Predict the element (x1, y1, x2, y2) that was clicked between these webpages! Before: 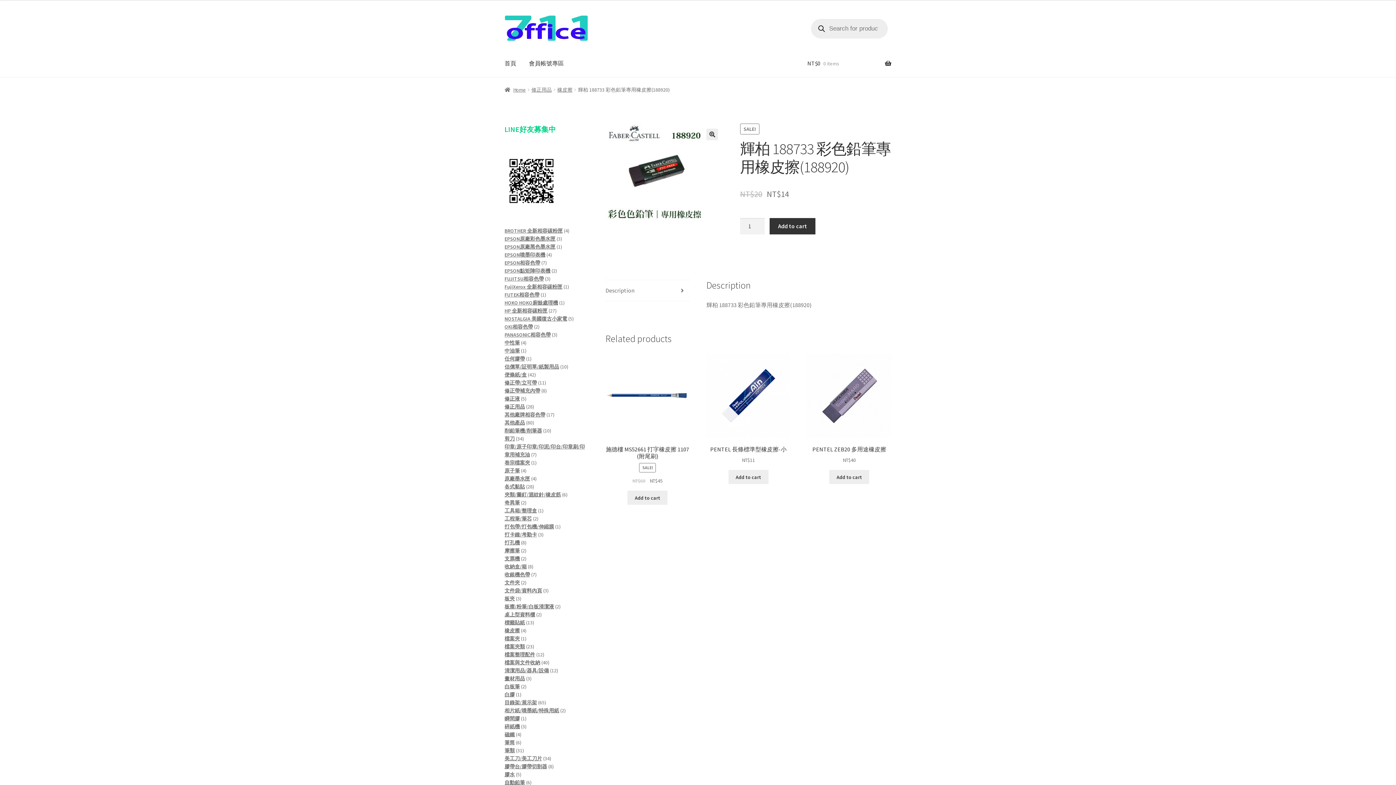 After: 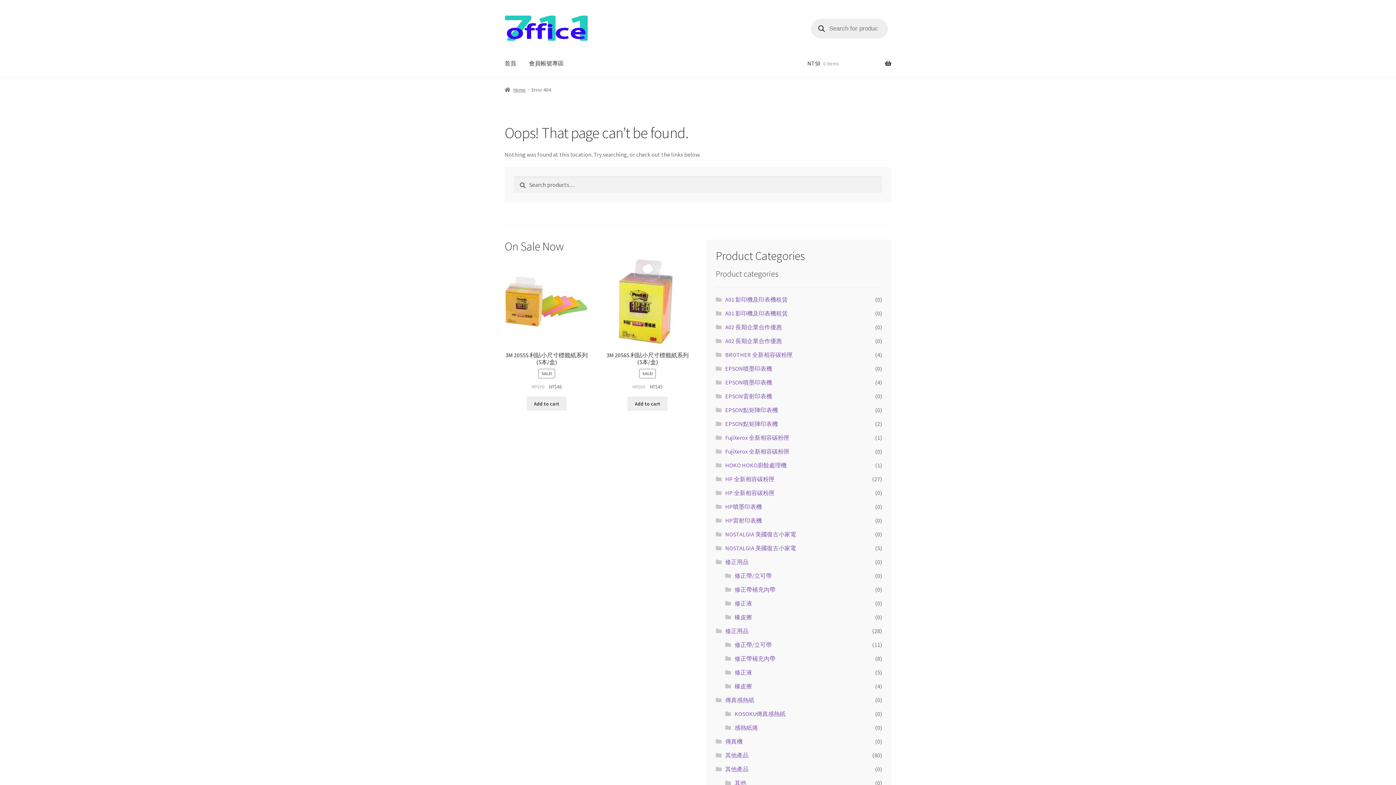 Action: bbox: (504, 403, 525, 410) label: 修正用品